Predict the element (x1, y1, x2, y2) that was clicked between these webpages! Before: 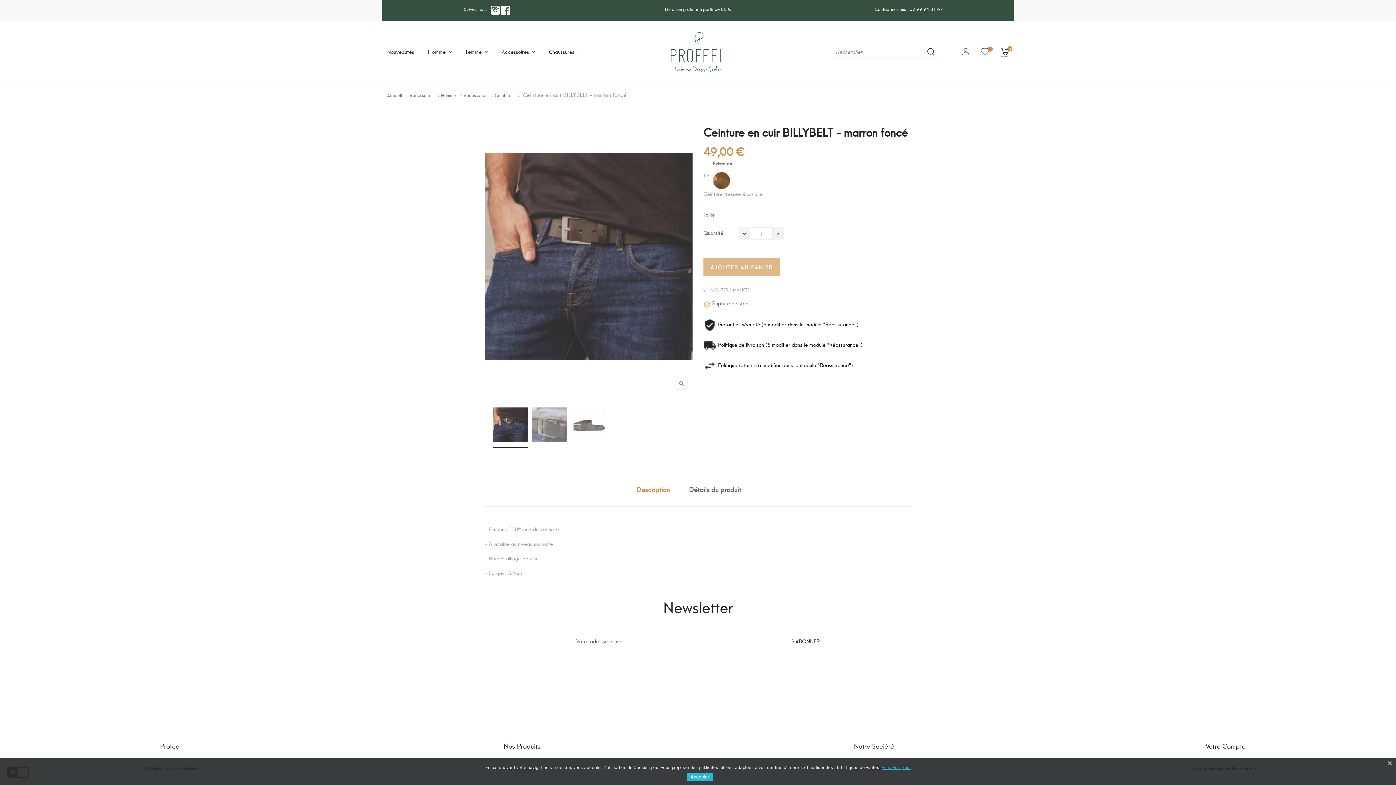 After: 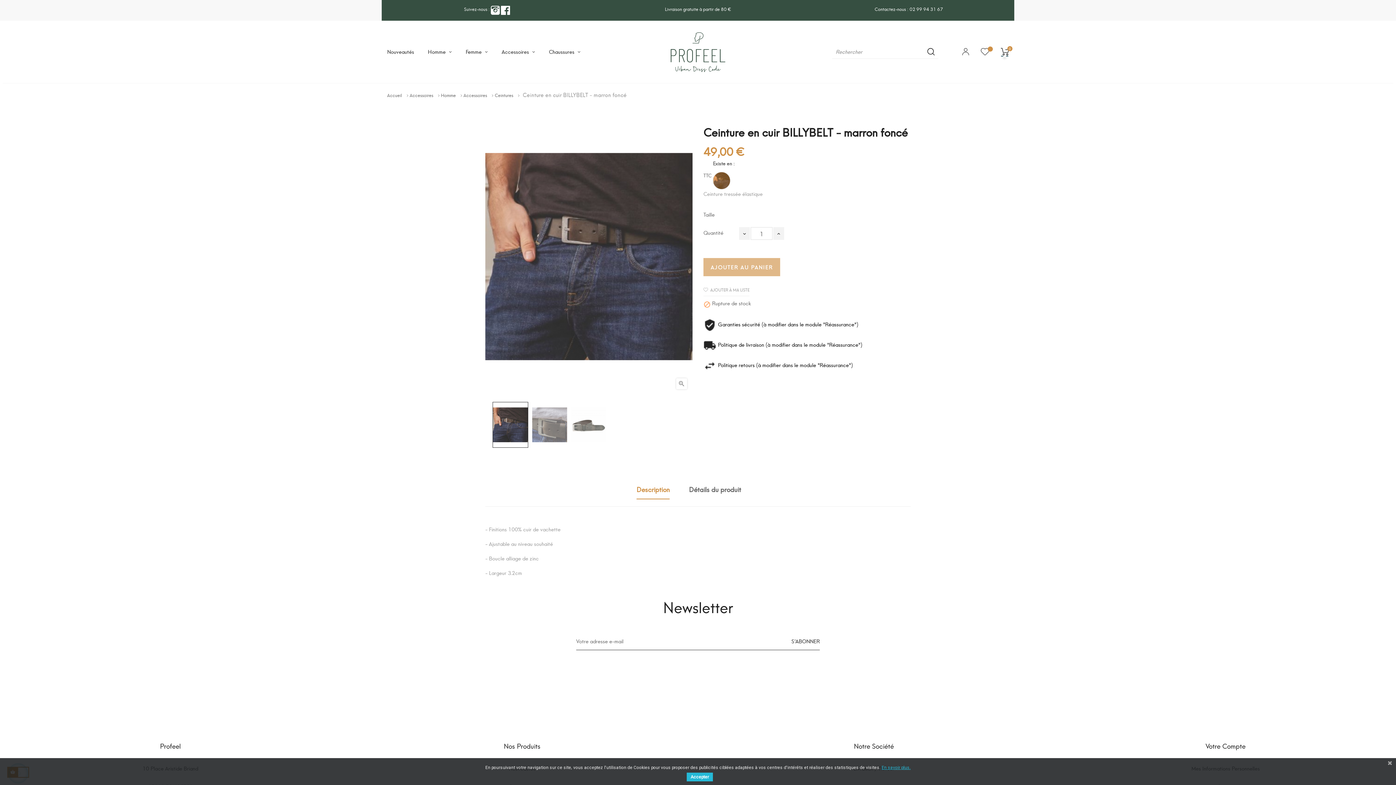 Action: bbox: (909, 5, 943, 12) label: 02 99 94 31 67